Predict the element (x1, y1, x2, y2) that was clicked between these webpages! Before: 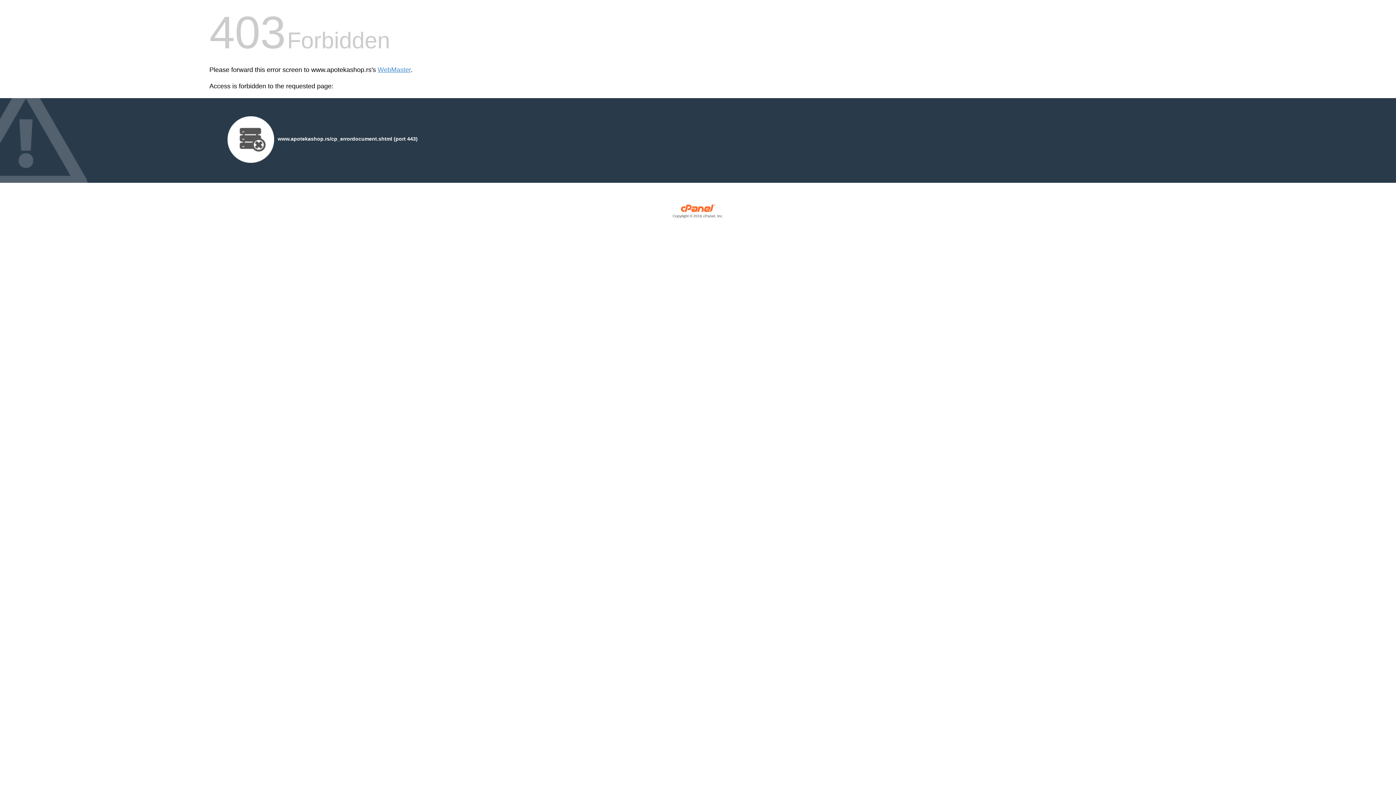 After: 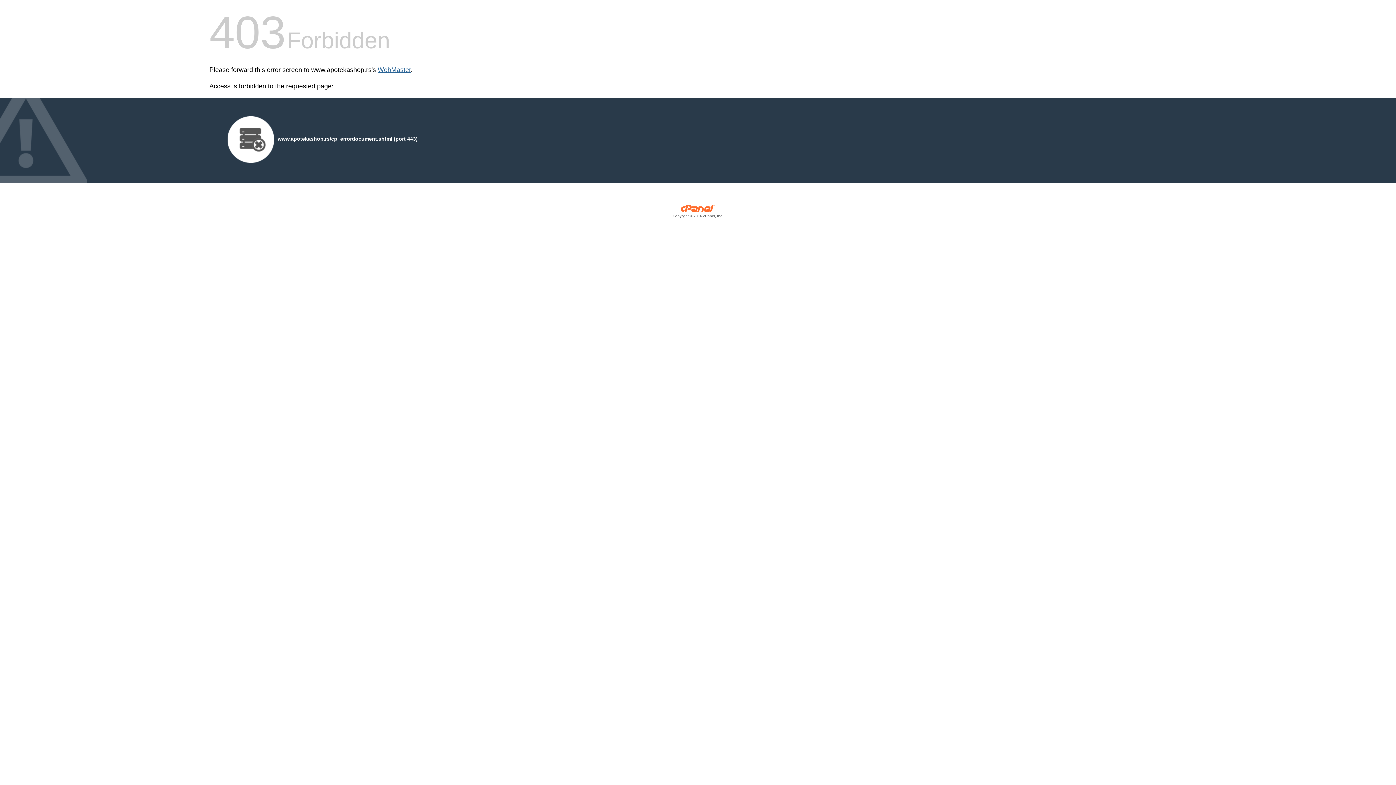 Action: label: WebMaster bbox: (377, 66, 410, 73)